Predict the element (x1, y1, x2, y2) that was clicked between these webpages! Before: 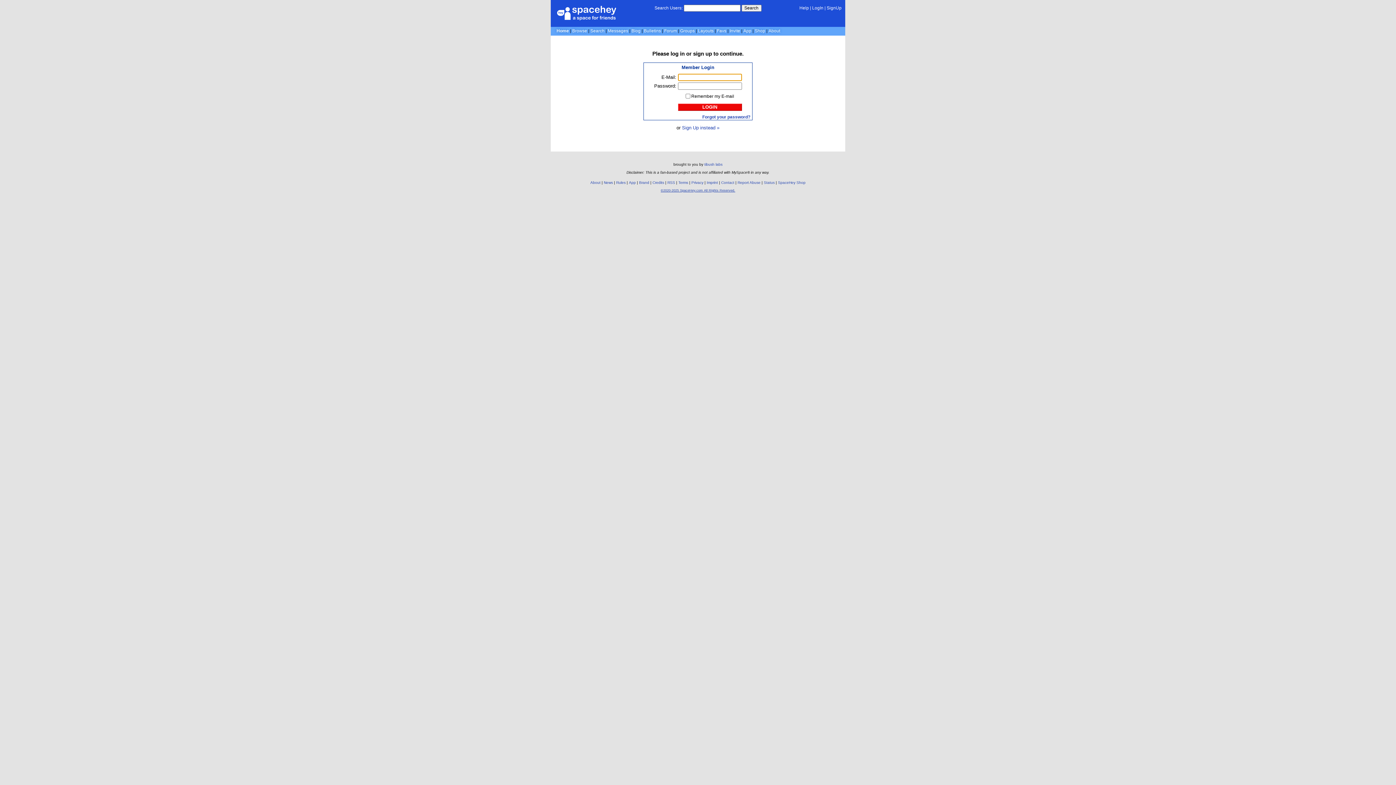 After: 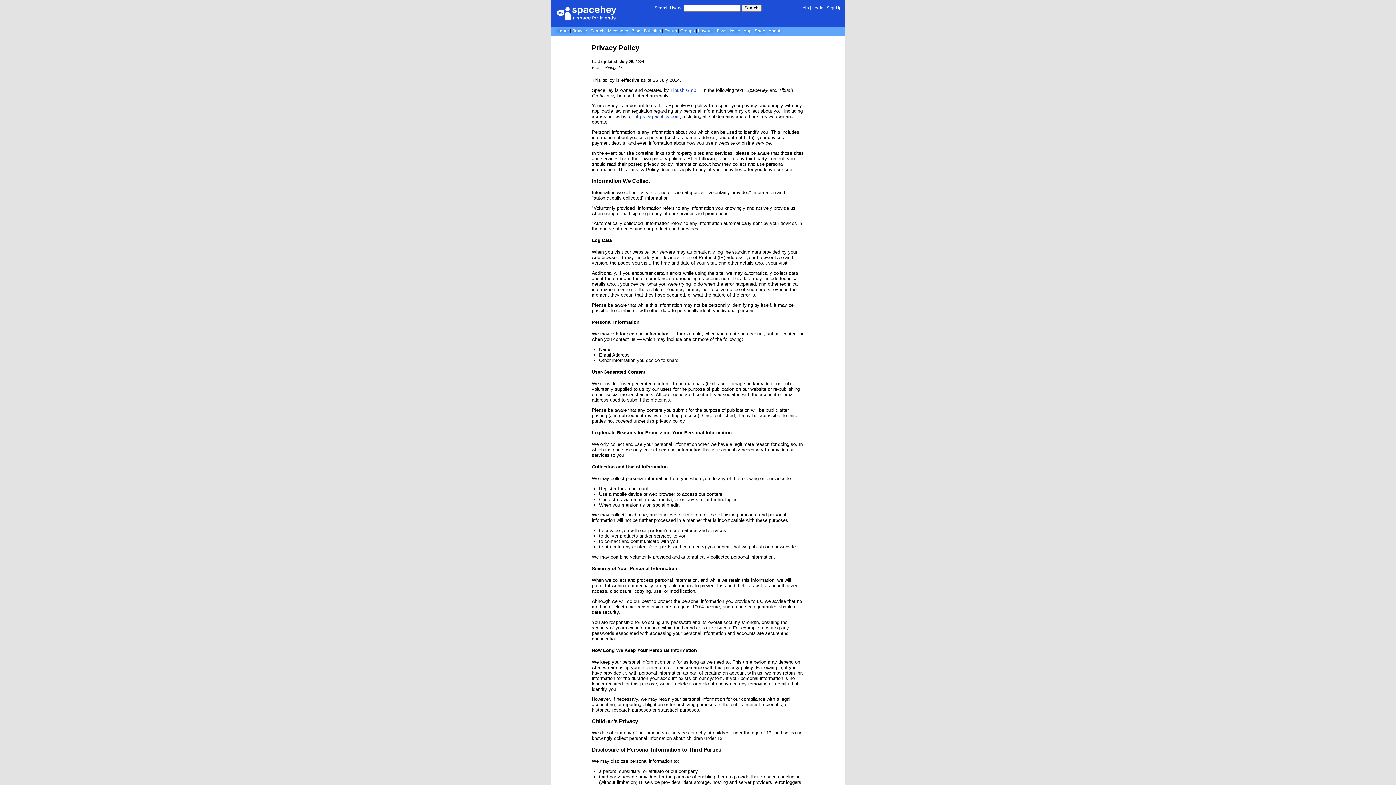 Action: bbox: (691, 180, 703, 184) label: Privacy